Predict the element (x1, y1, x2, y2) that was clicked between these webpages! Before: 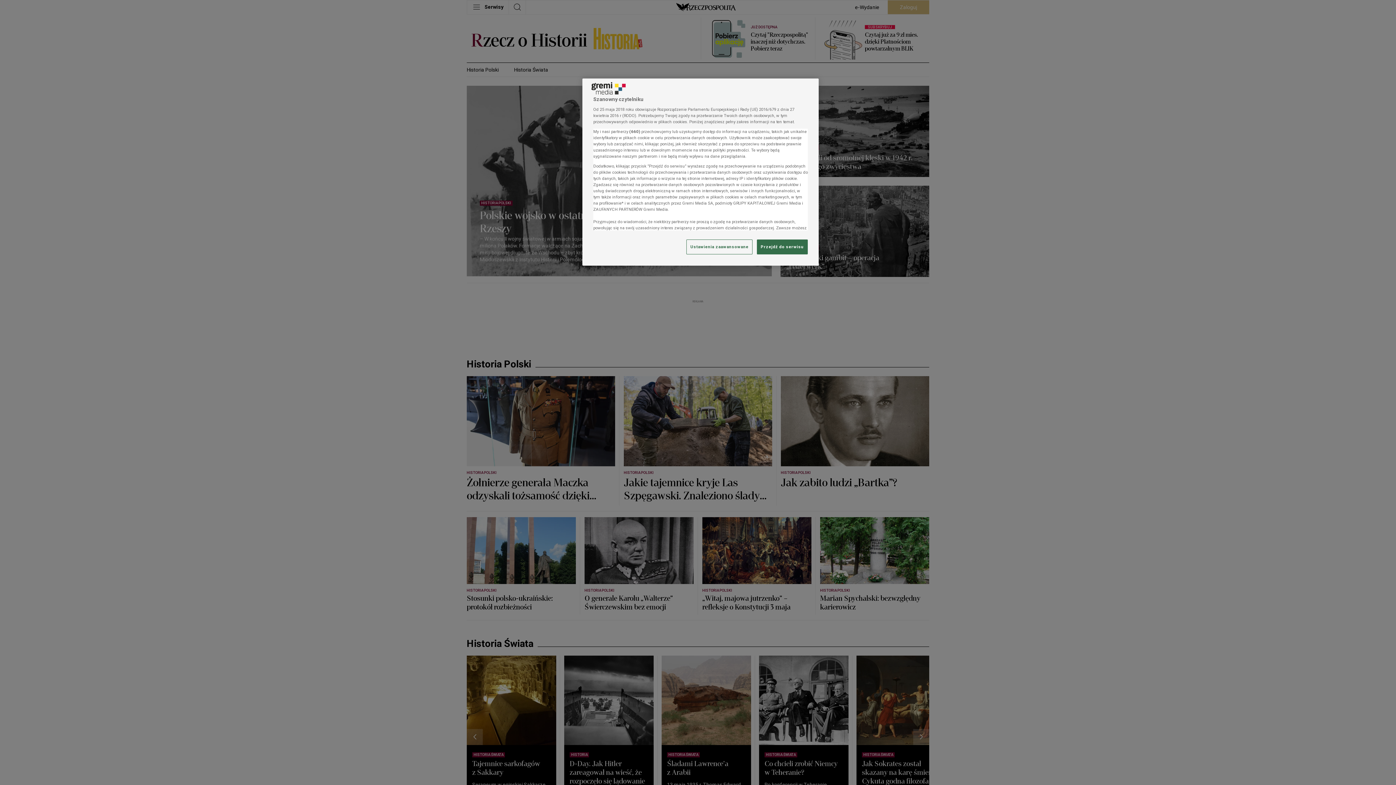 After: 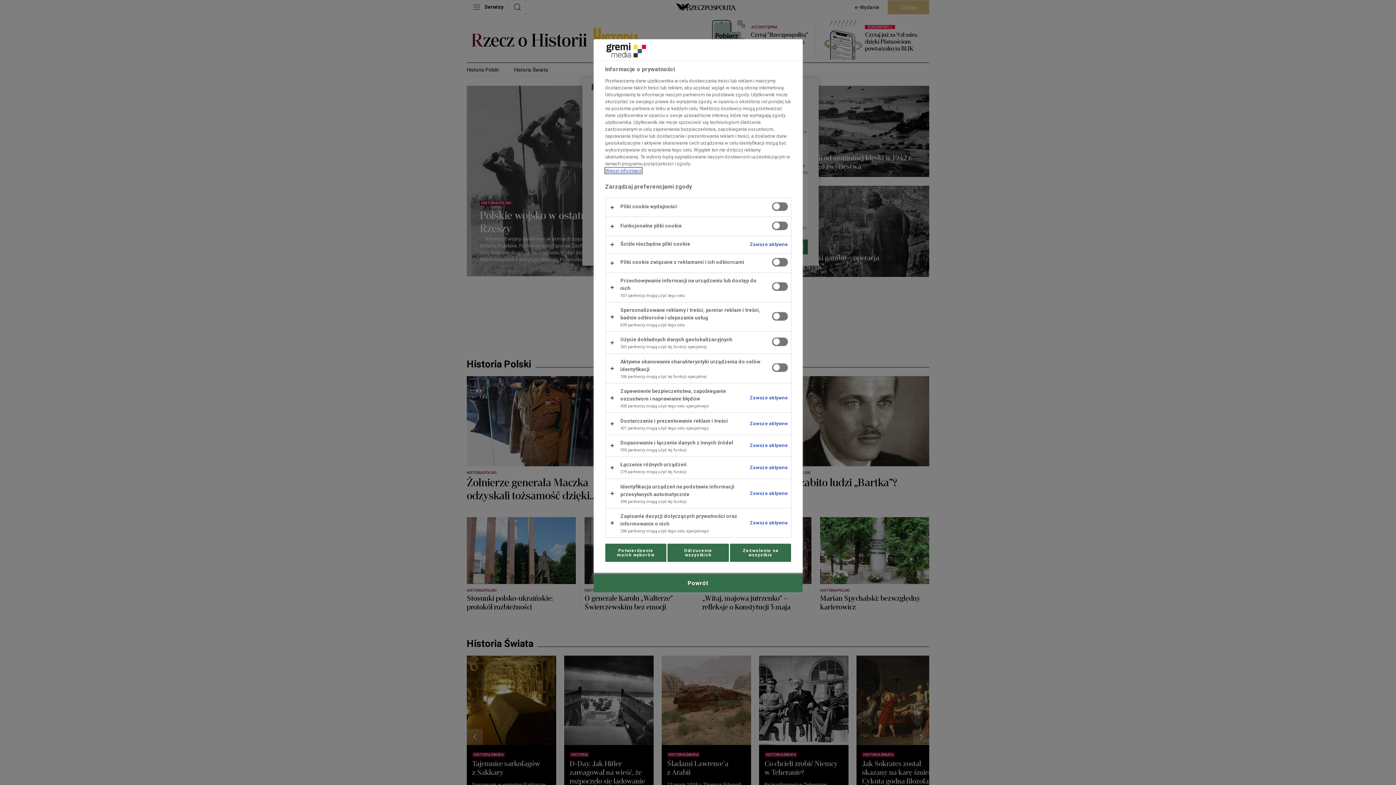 Action: bbox: (686, 239, 752, 254) label: Ustawienia zaawansowane